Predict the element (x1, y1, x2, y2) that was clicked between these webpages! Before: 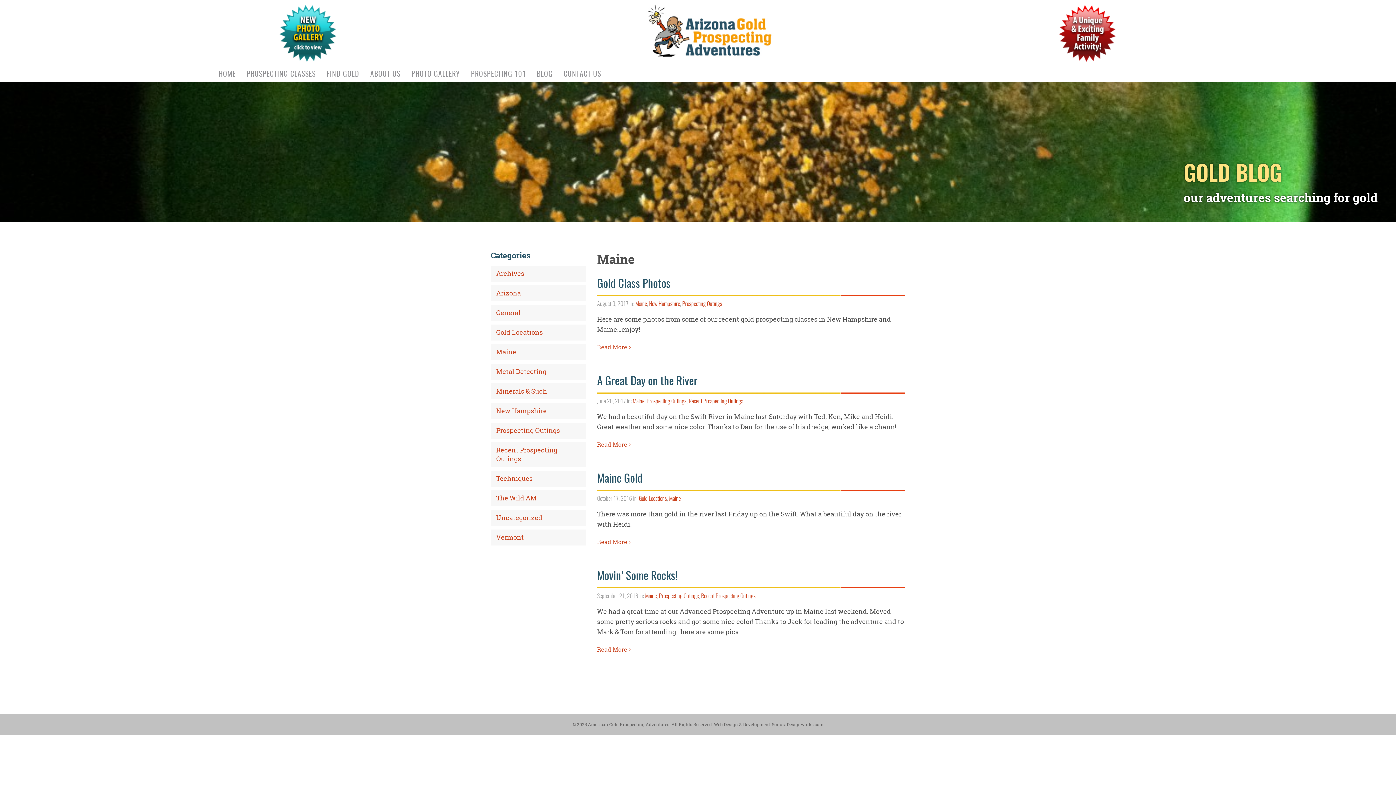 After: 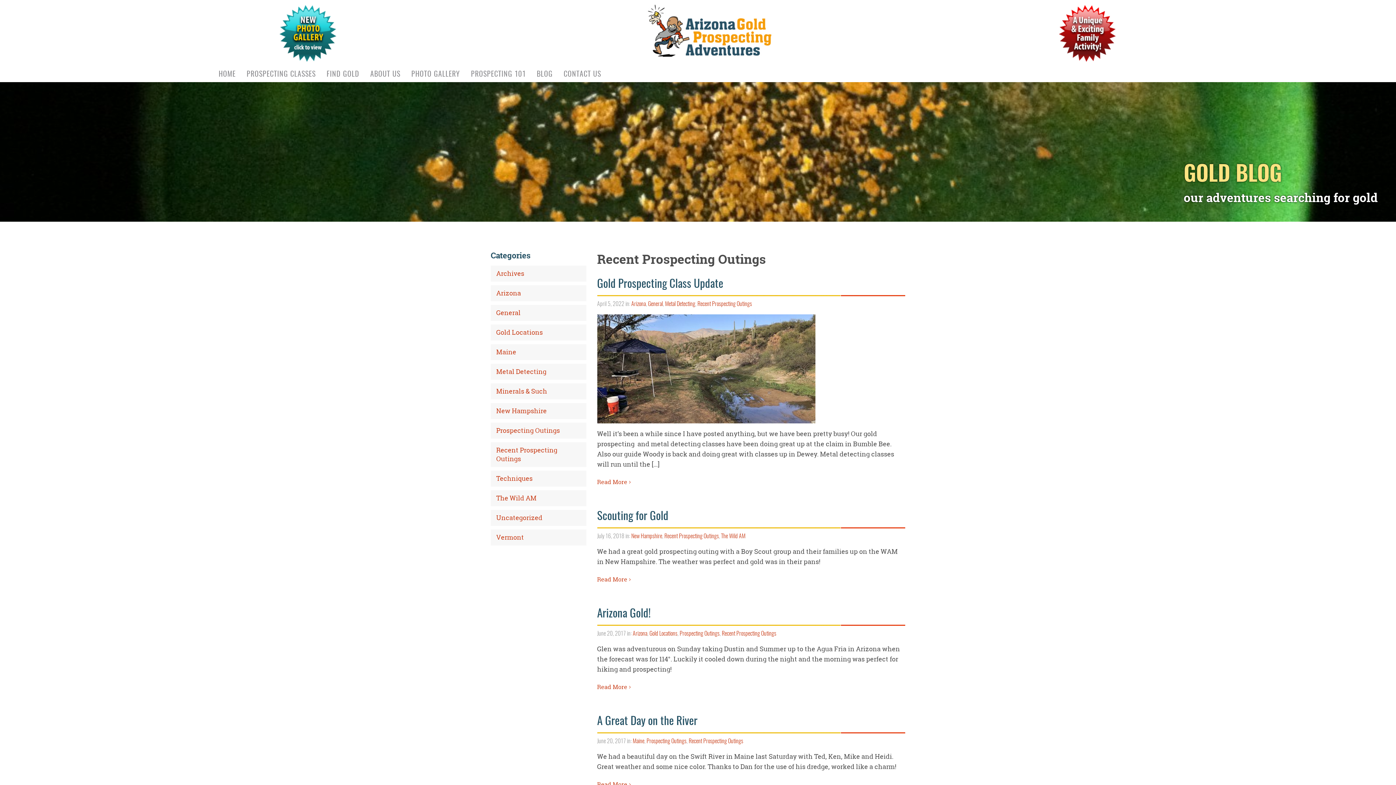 Action: label: Recent Prospecting Outings bbox: (701, 593, 755, 599)